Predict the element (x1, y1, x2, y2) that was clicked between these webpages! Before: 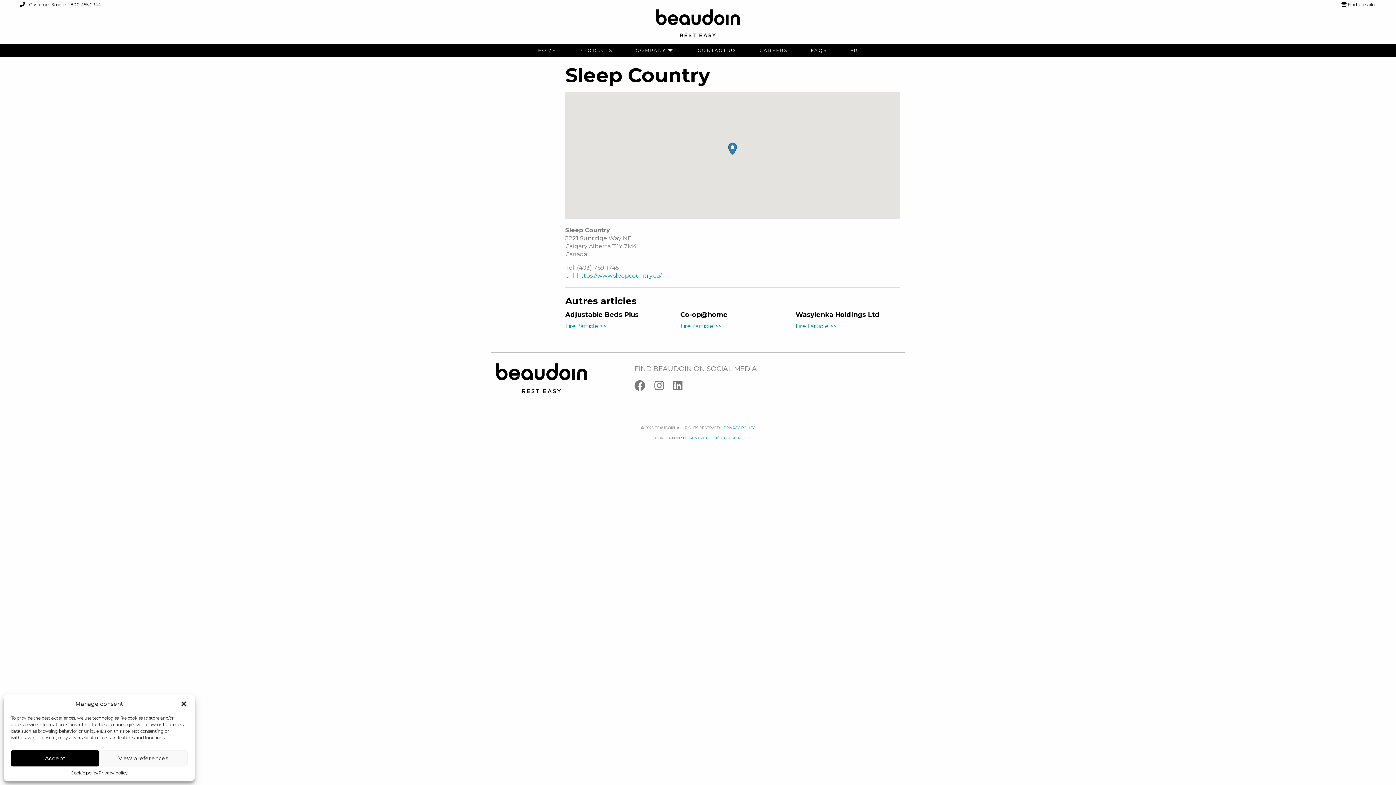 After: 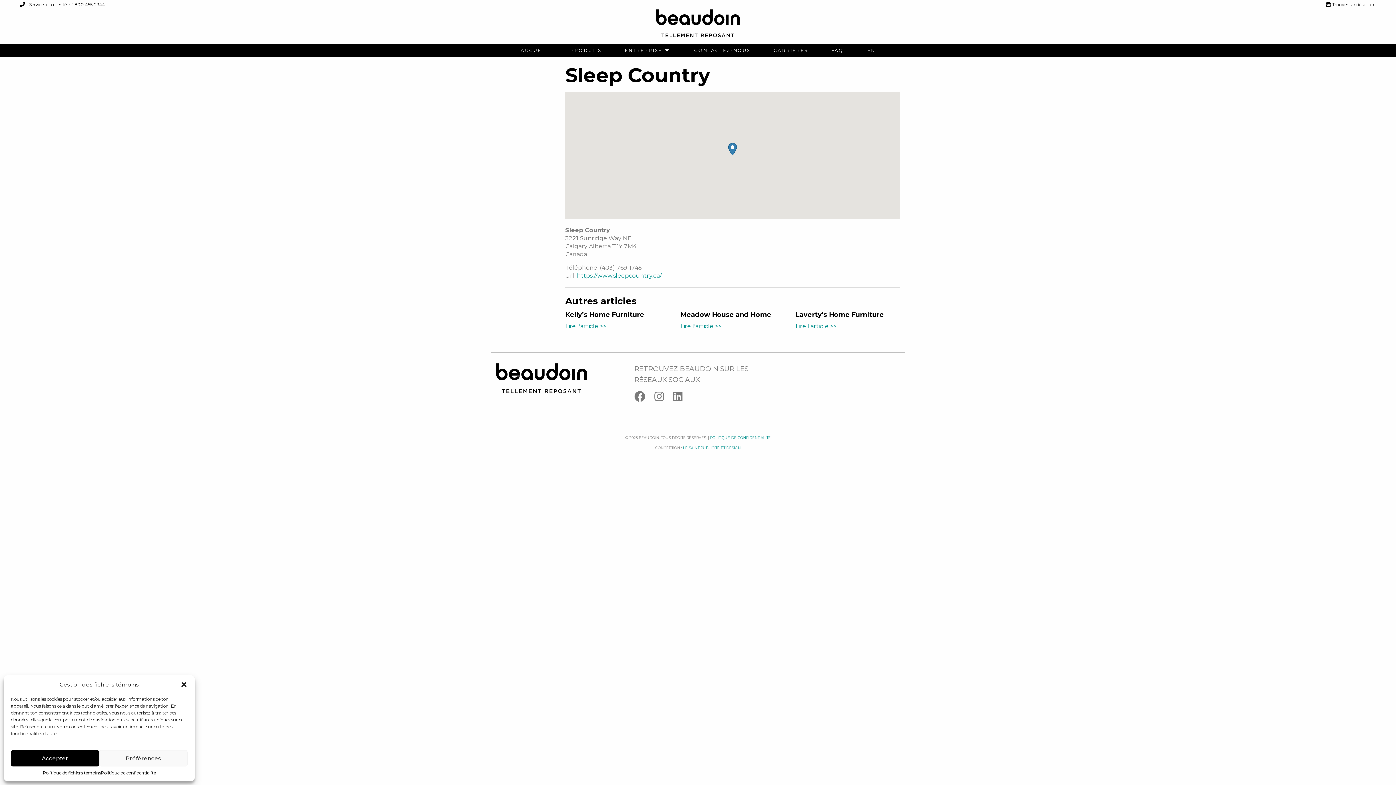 Action: bbox: (850, 48, 858, 52) label: FR